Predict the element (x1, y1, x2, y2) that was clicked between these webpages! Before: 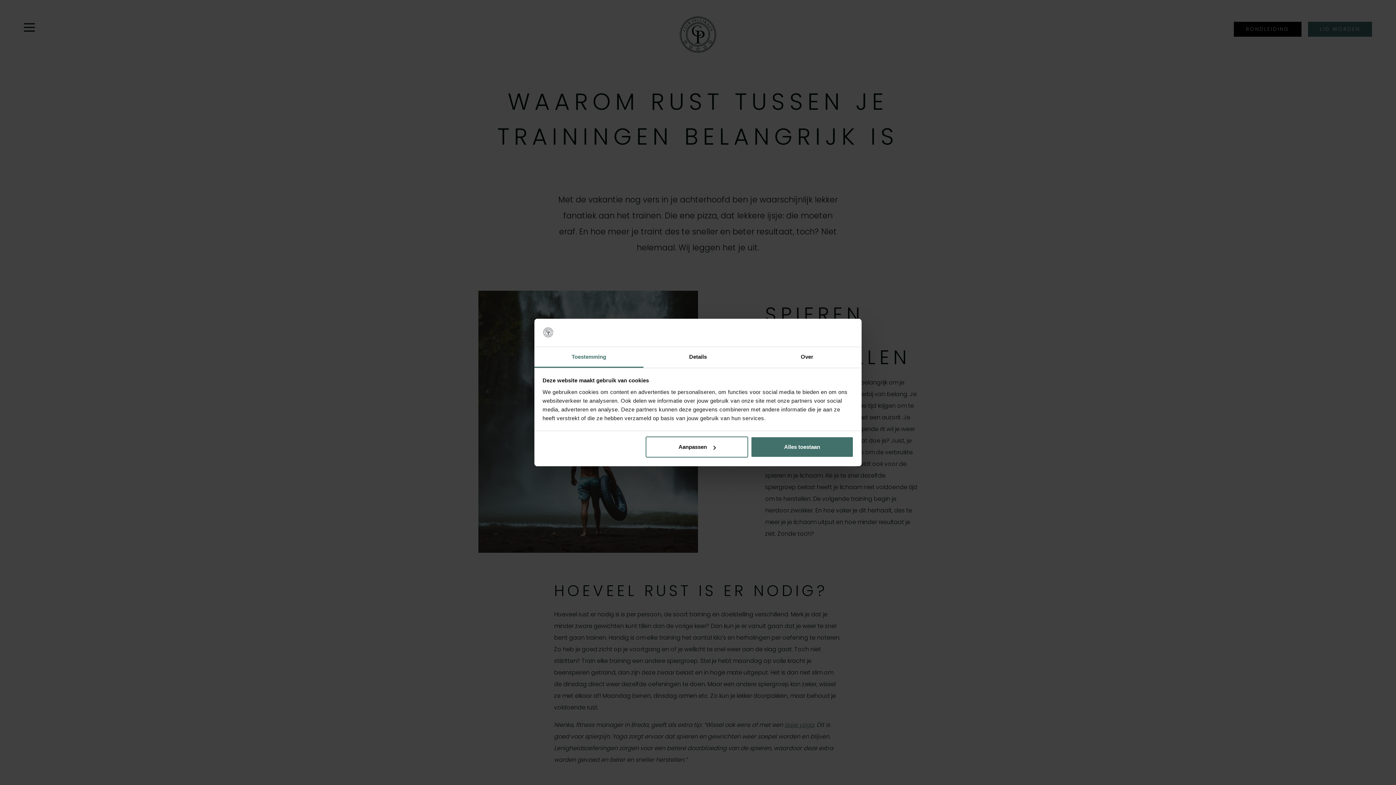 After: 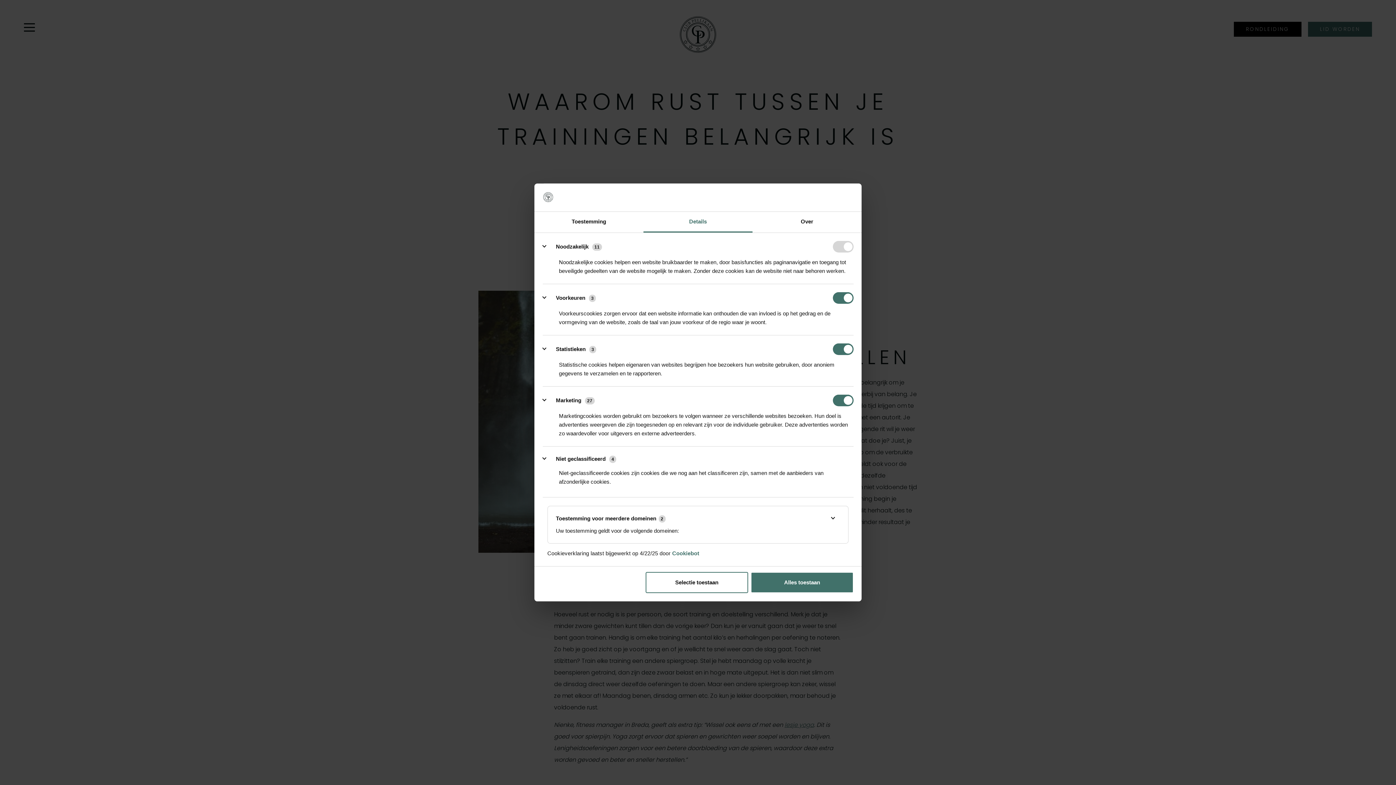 Action: label: Details bbox: (643, 347, 752, 367)